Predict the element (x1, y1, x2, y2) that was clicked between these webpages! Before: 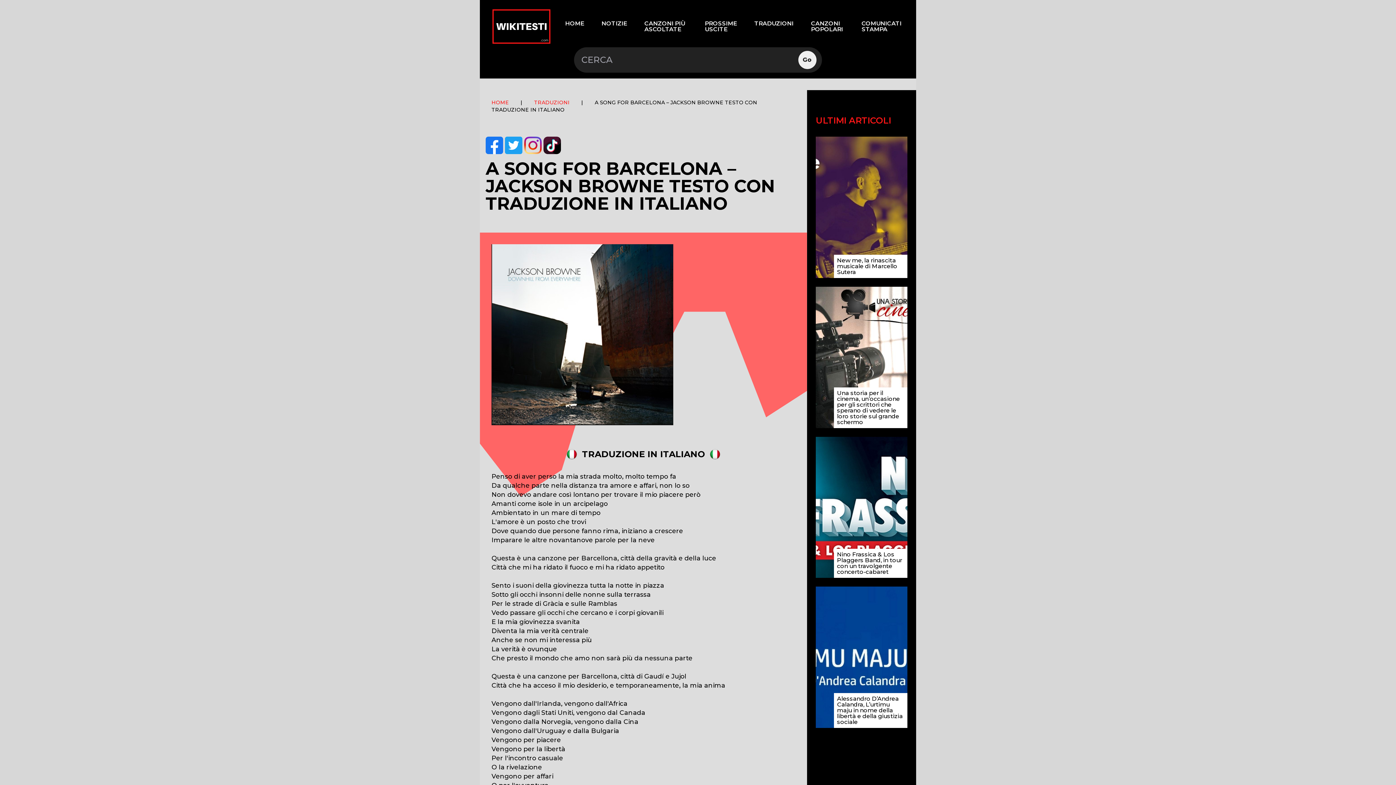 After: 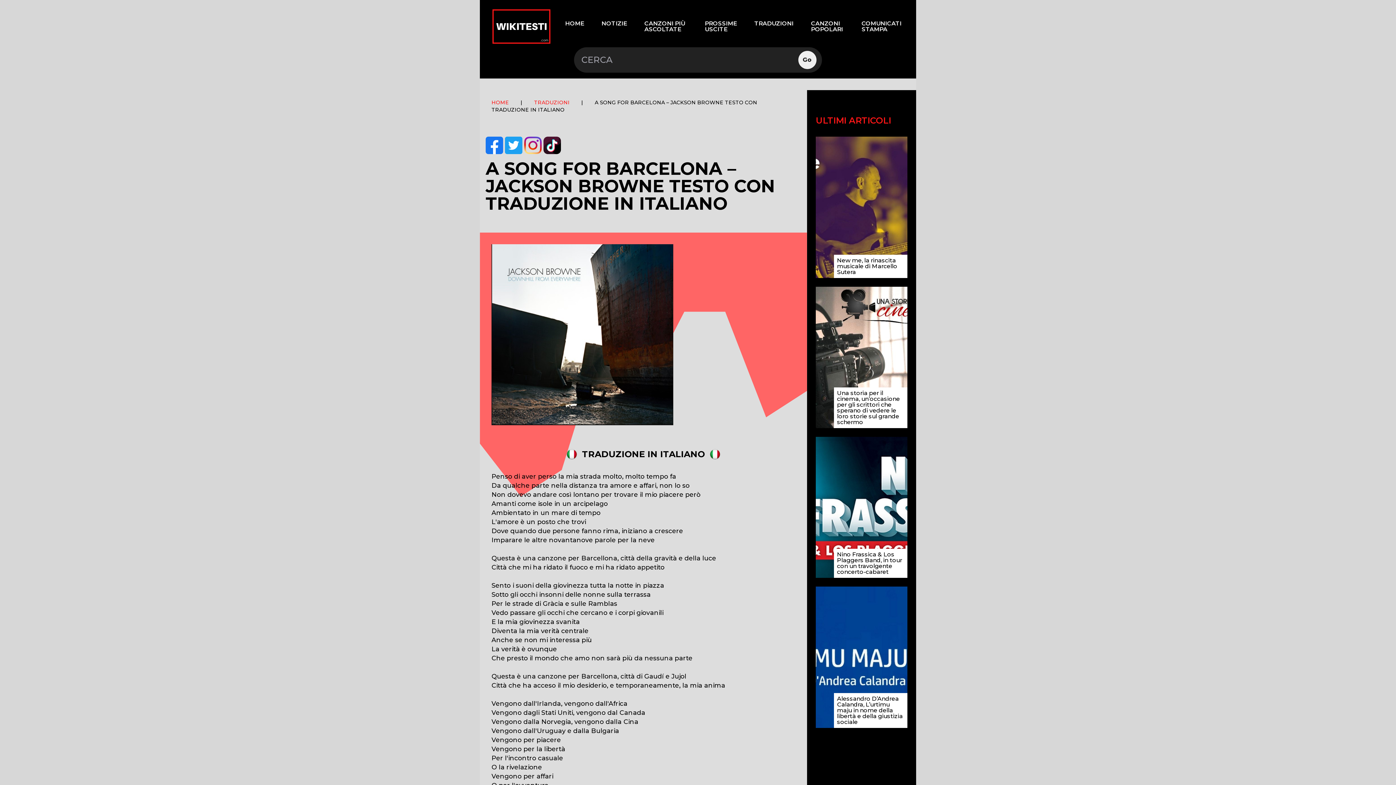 Action: bbox: (485, 136, 503, 154)